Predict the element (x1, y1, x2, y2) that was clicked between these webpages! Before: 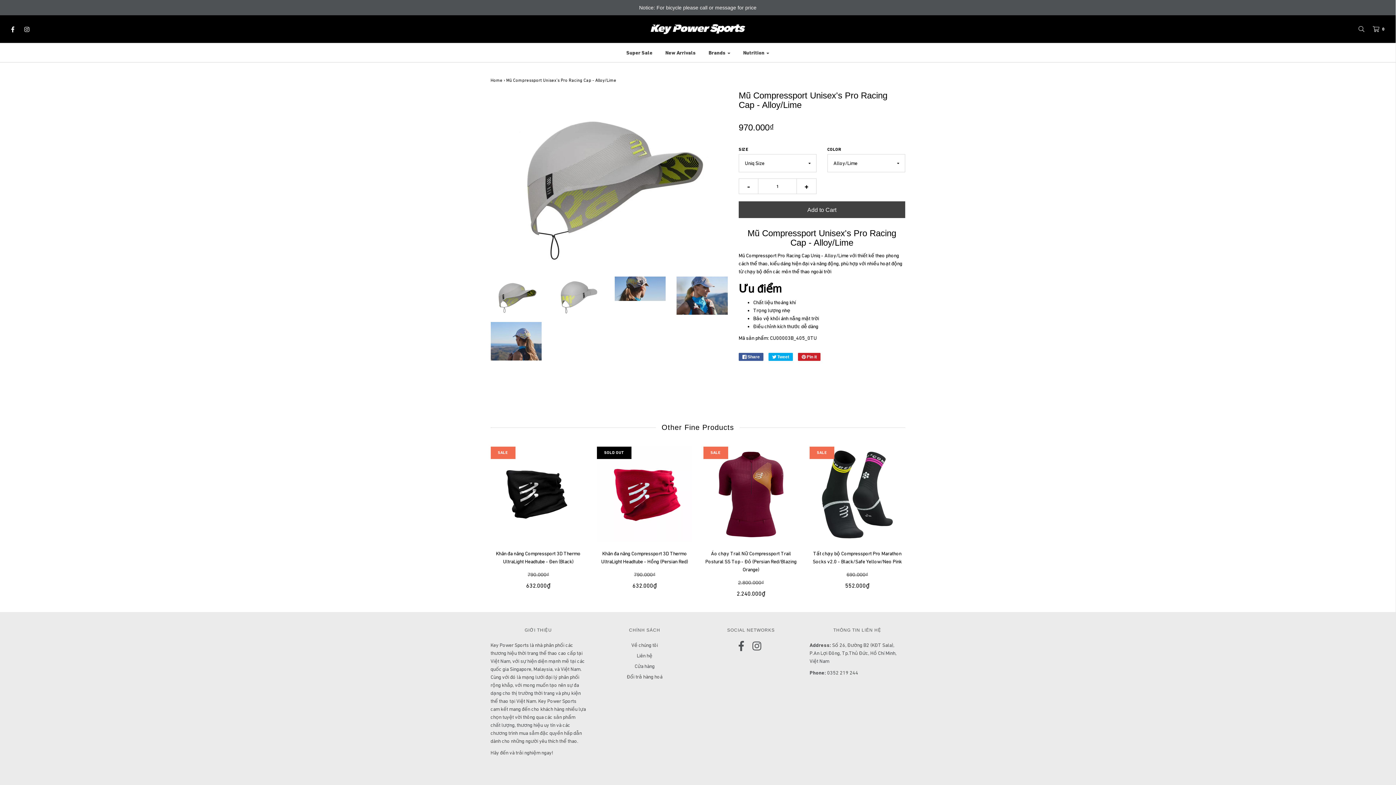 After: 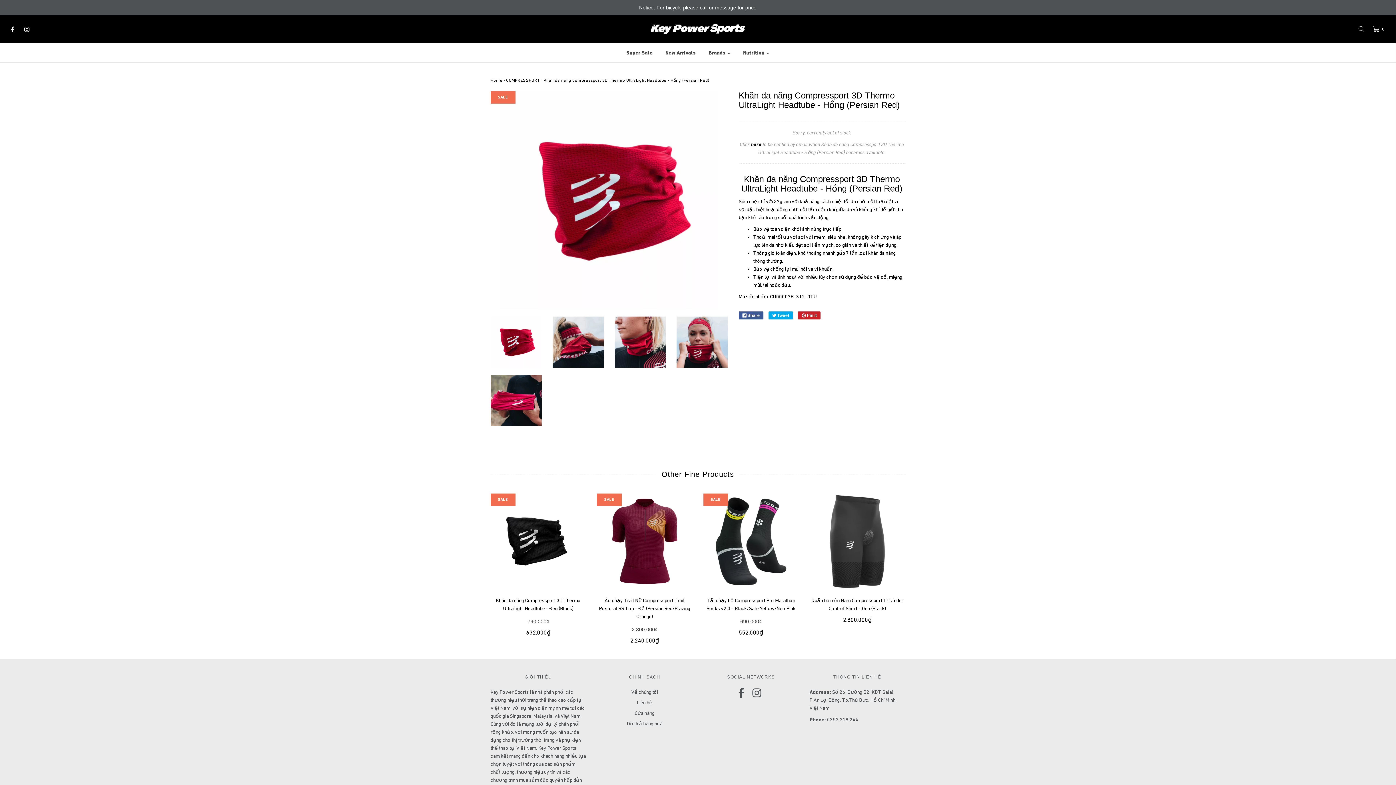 Action: bbox: (597, 446, 692, 542)